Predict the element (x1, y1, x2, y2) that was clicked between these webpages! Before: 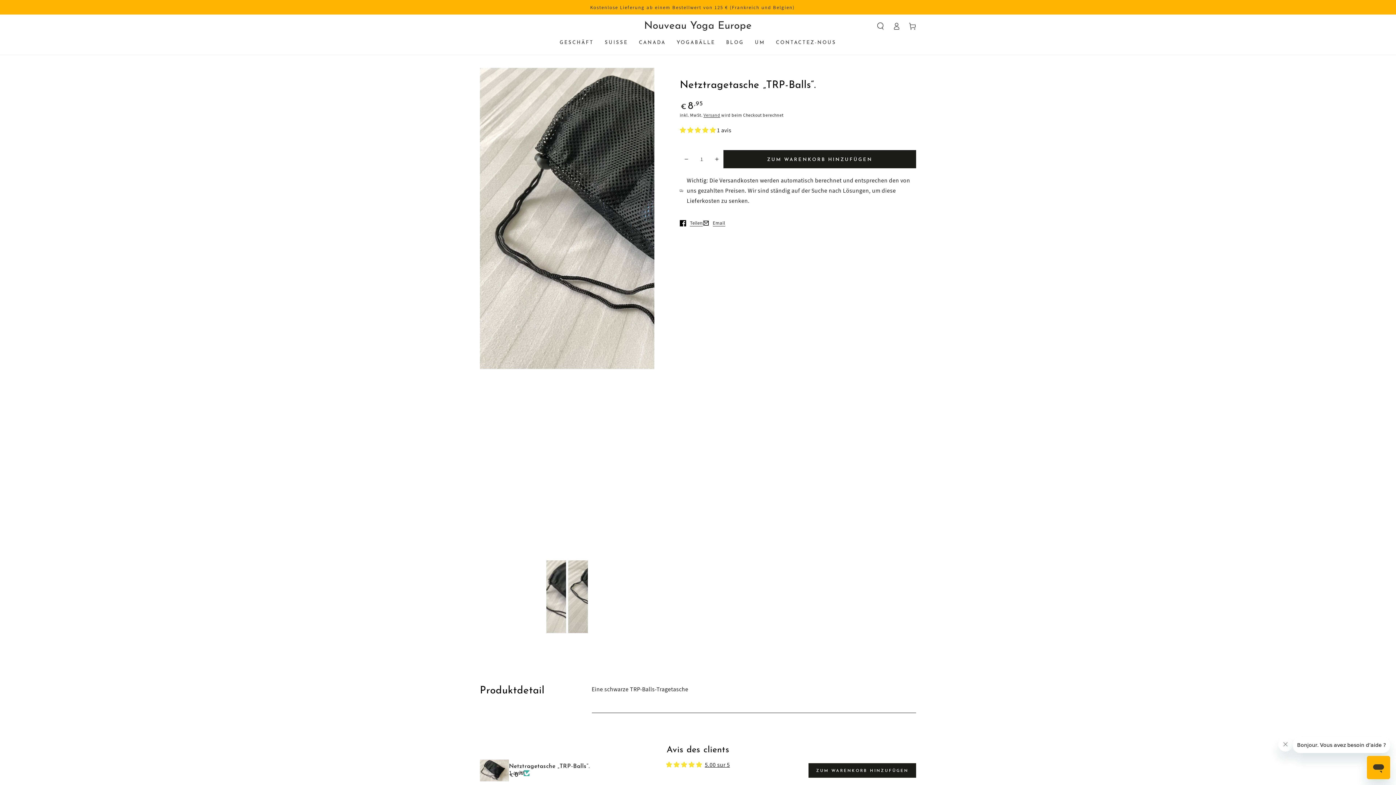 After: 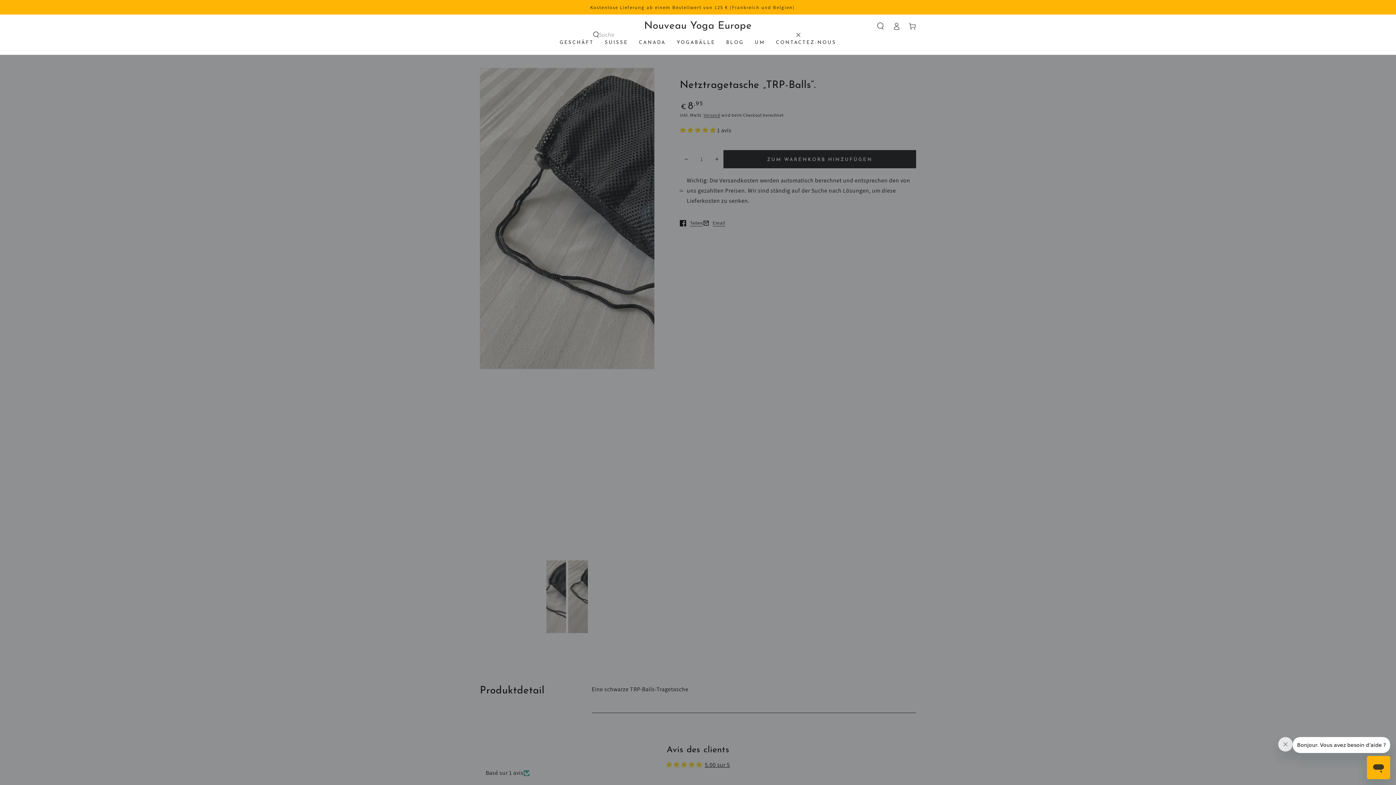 Action: bbox: (872, 18, 888, 34) label: Unsere Website durchsuchen